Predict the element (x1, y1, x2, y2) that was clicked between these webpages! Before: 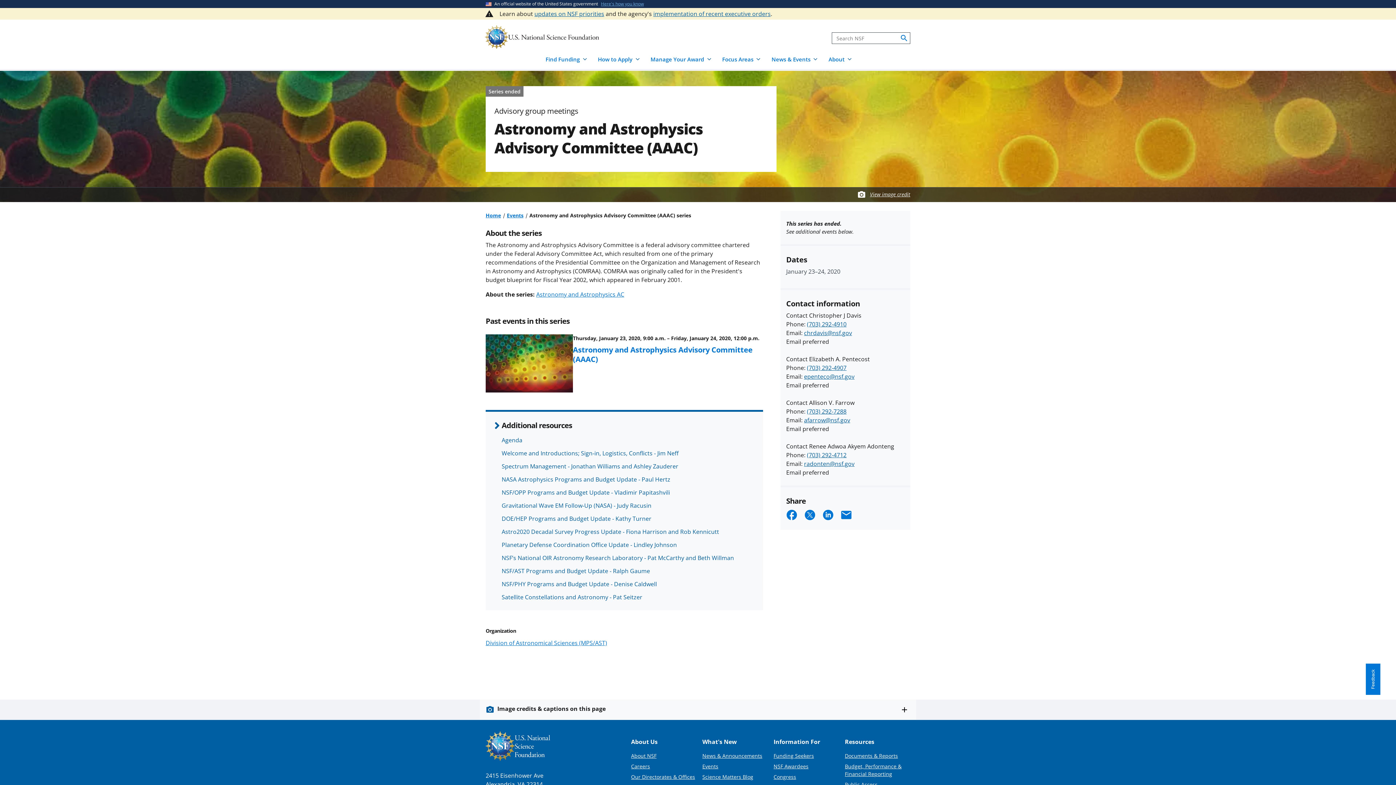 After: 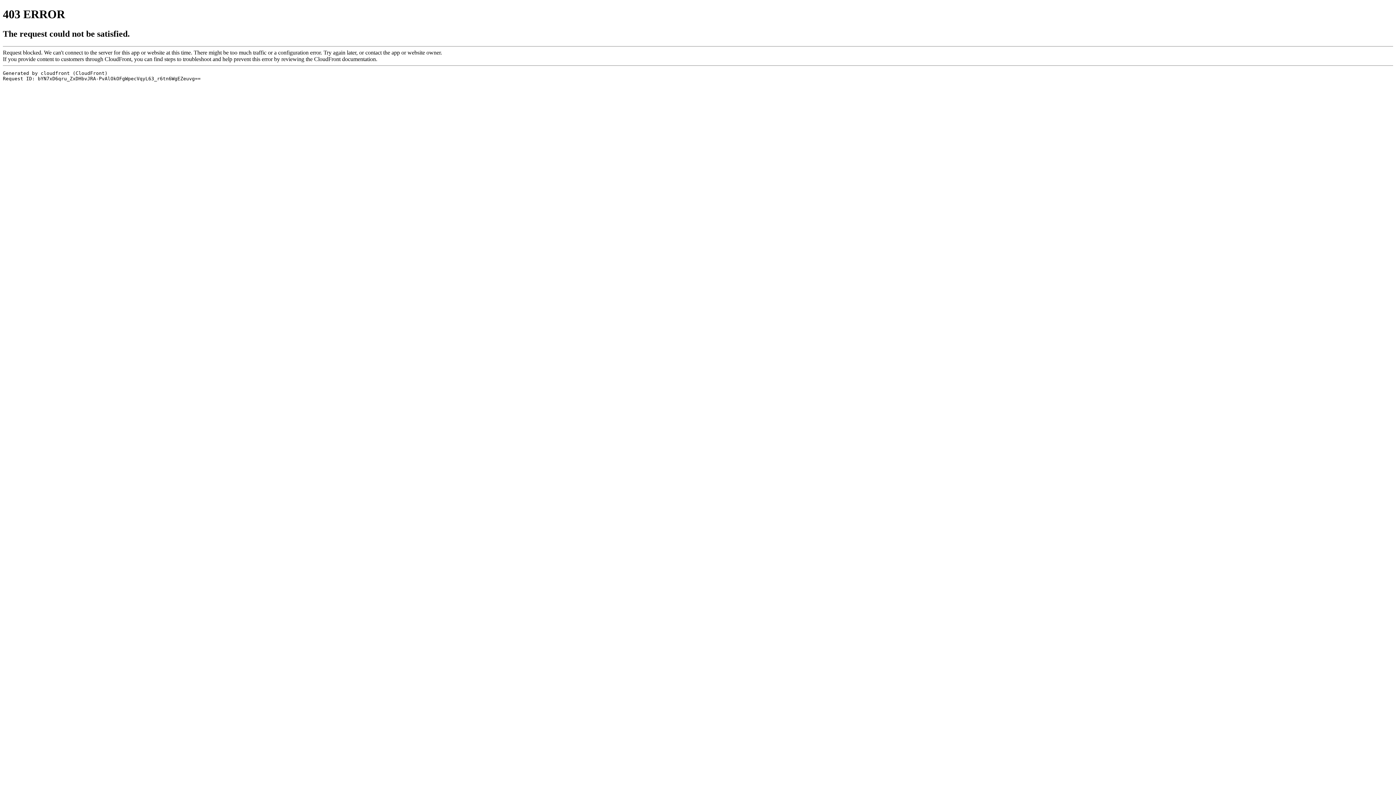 Action: label: Events bbox: (702, 763, 718, 770)